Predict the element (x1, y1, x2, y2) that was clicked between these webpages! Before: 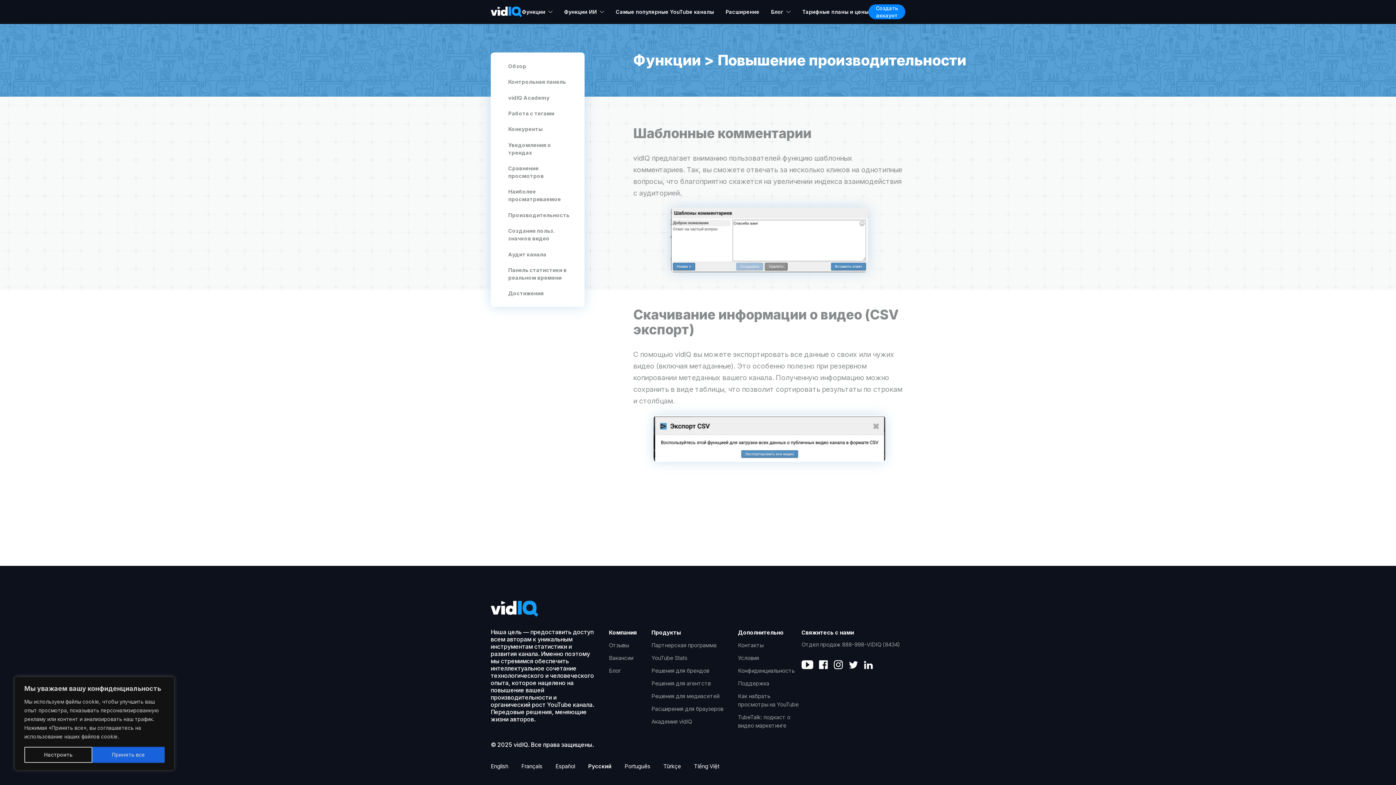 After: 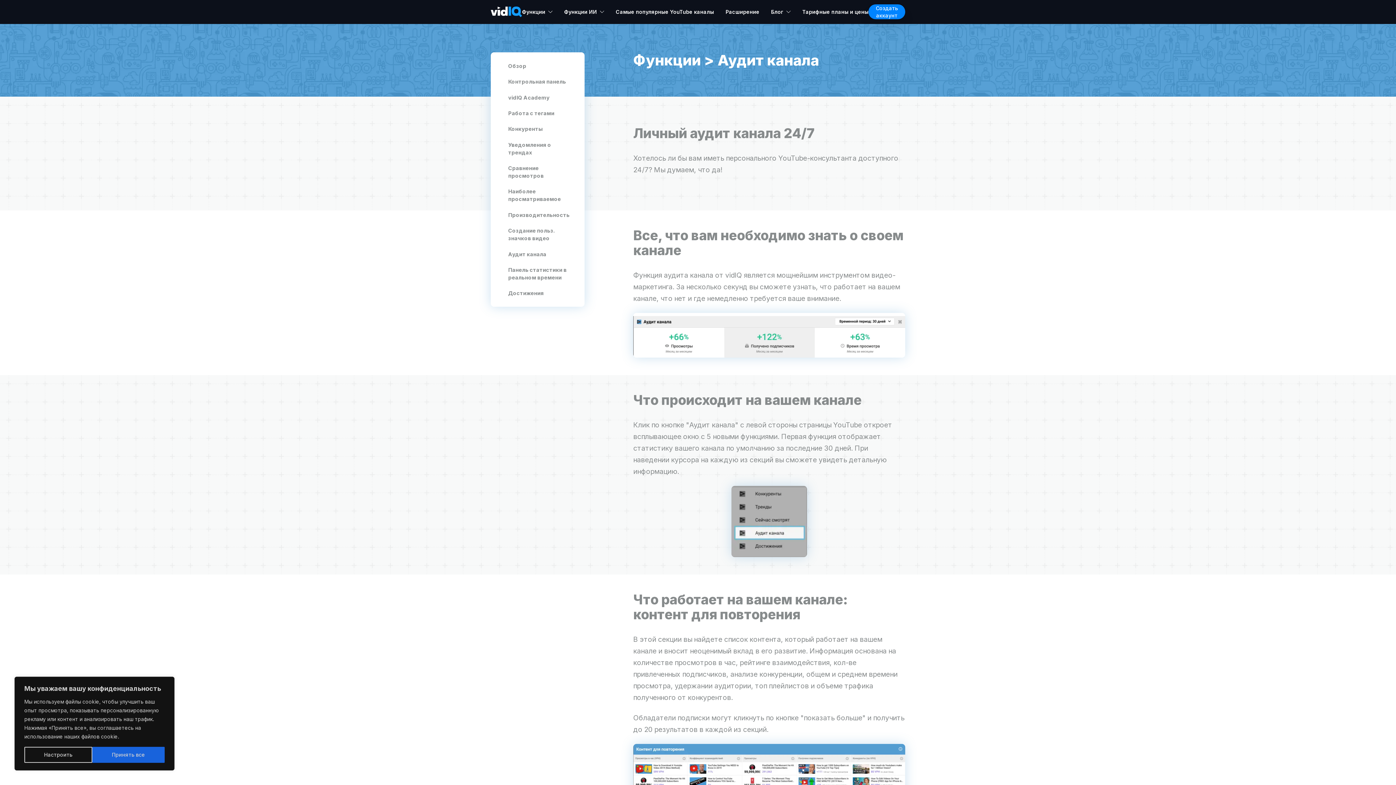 Action: bbox: (490, 246, 584, 262) label: Аудит канала